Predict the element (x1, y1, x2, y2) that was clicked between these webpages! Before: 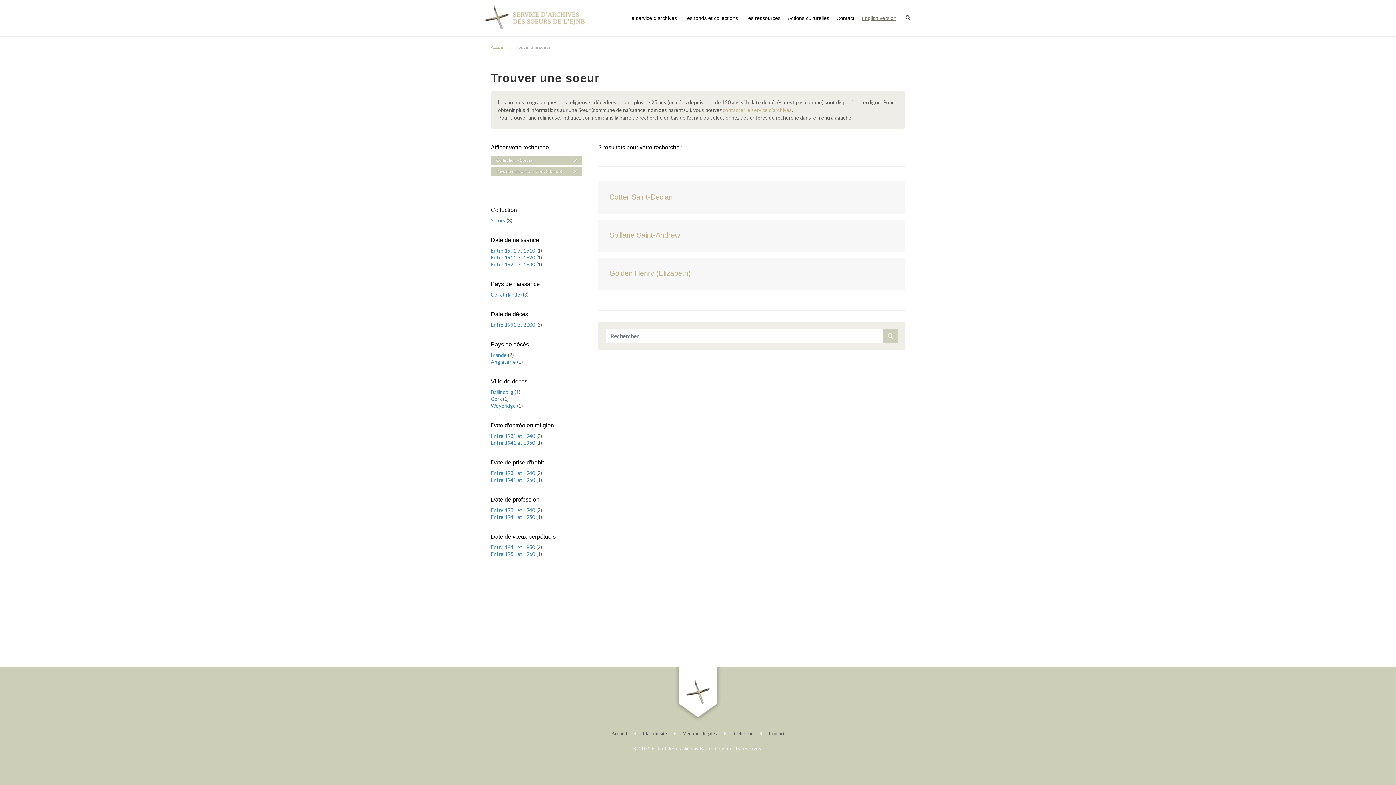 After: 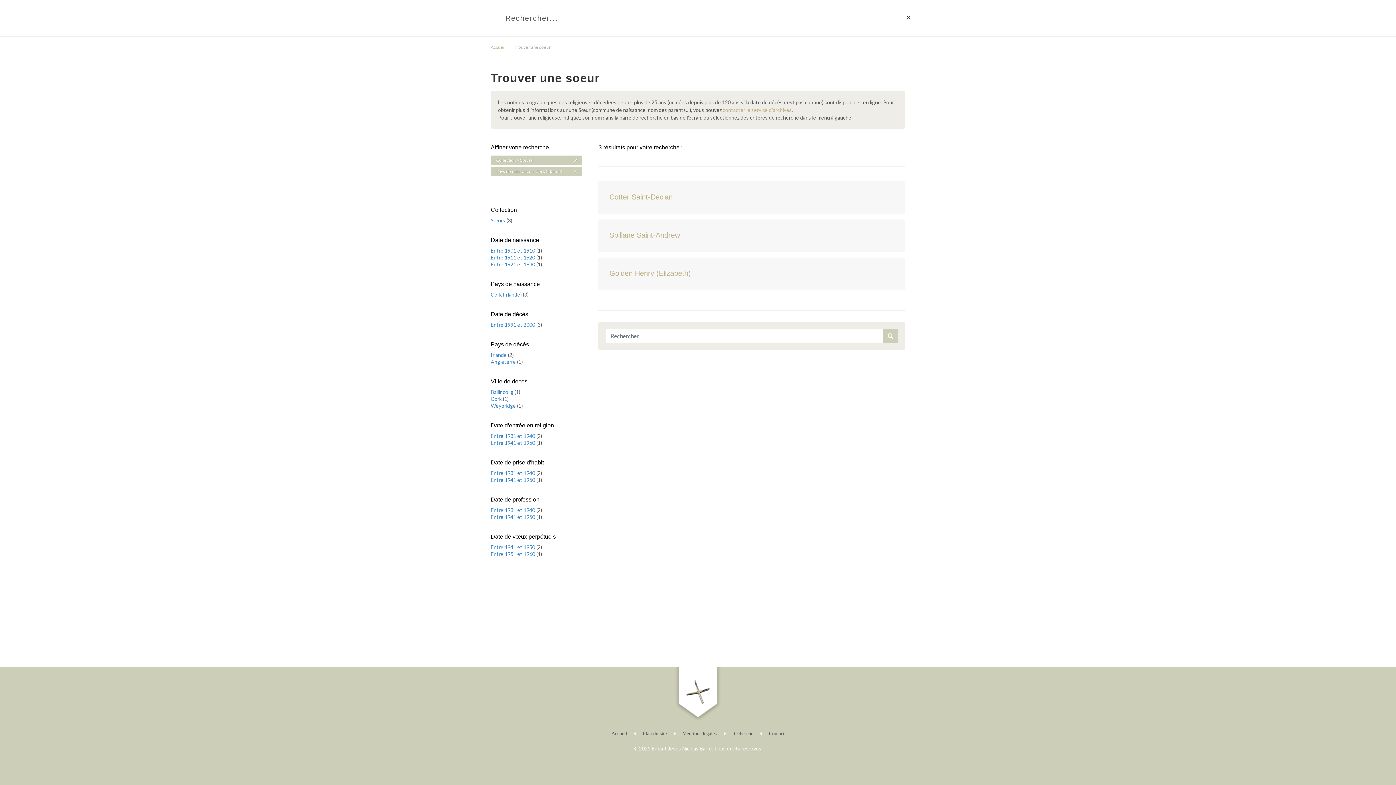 Action: bbox: (905, 13, 910, 18)